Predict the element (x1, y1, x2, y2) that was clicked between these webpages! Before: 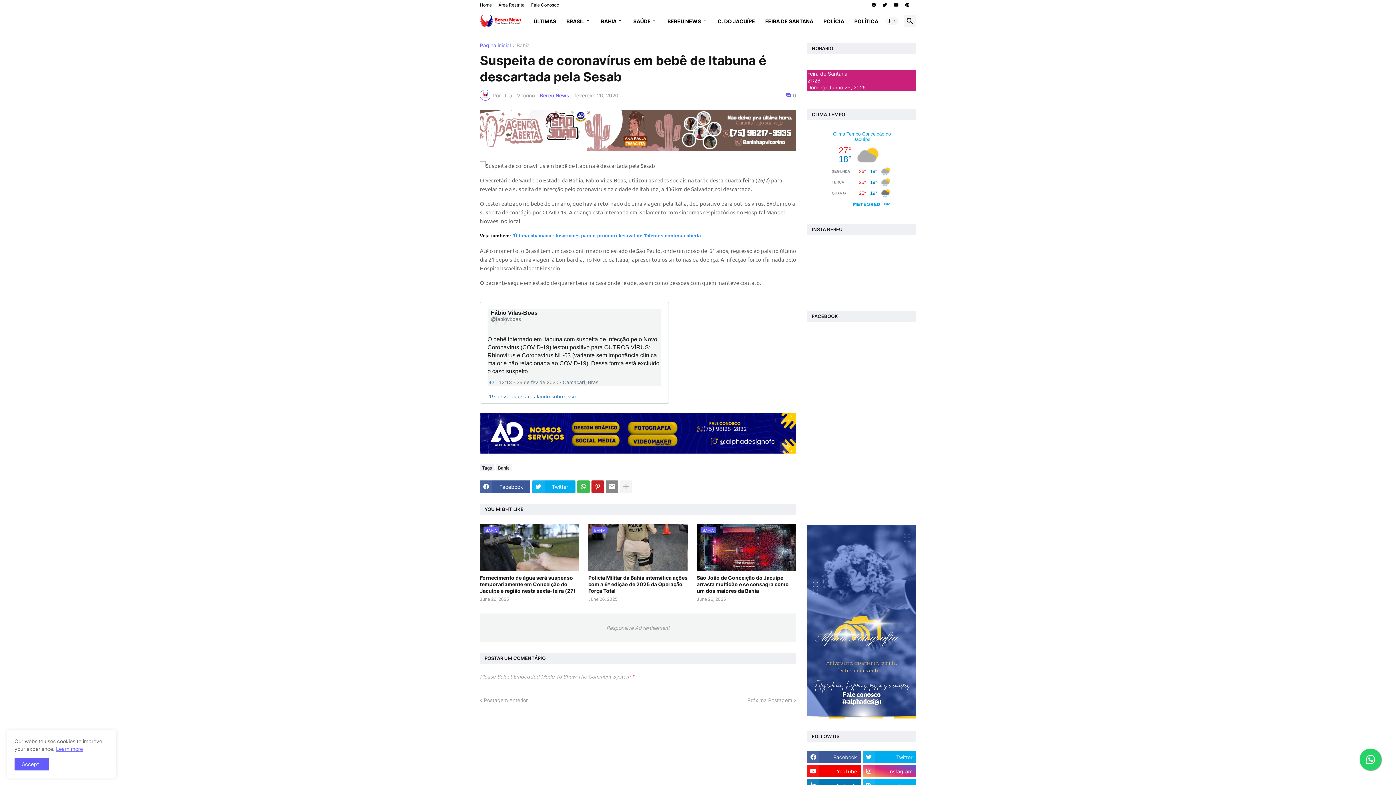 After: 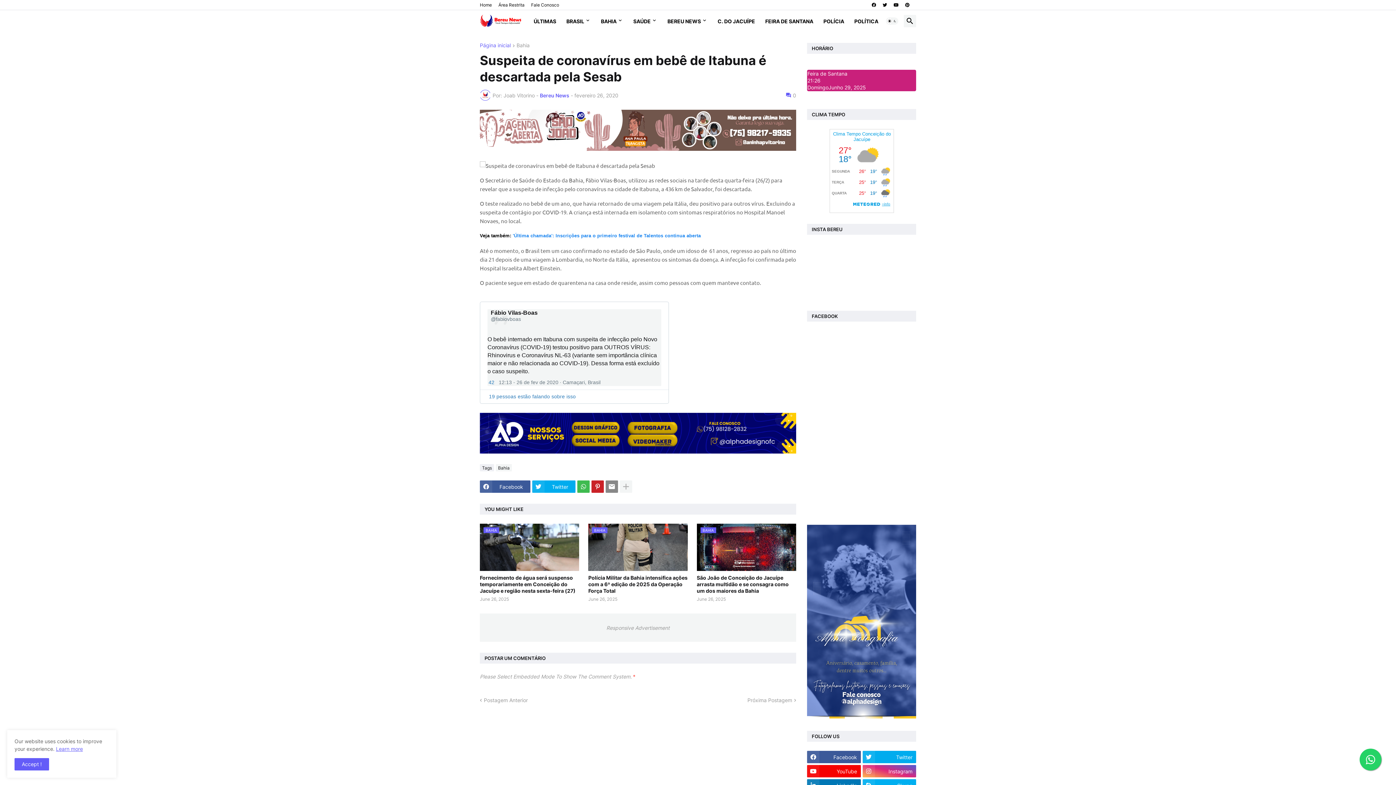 Action: label: 'Última chamada': Inscrições para o primeiro festival de Talentos continua aberta bbox: (512, 232, 701, 238)